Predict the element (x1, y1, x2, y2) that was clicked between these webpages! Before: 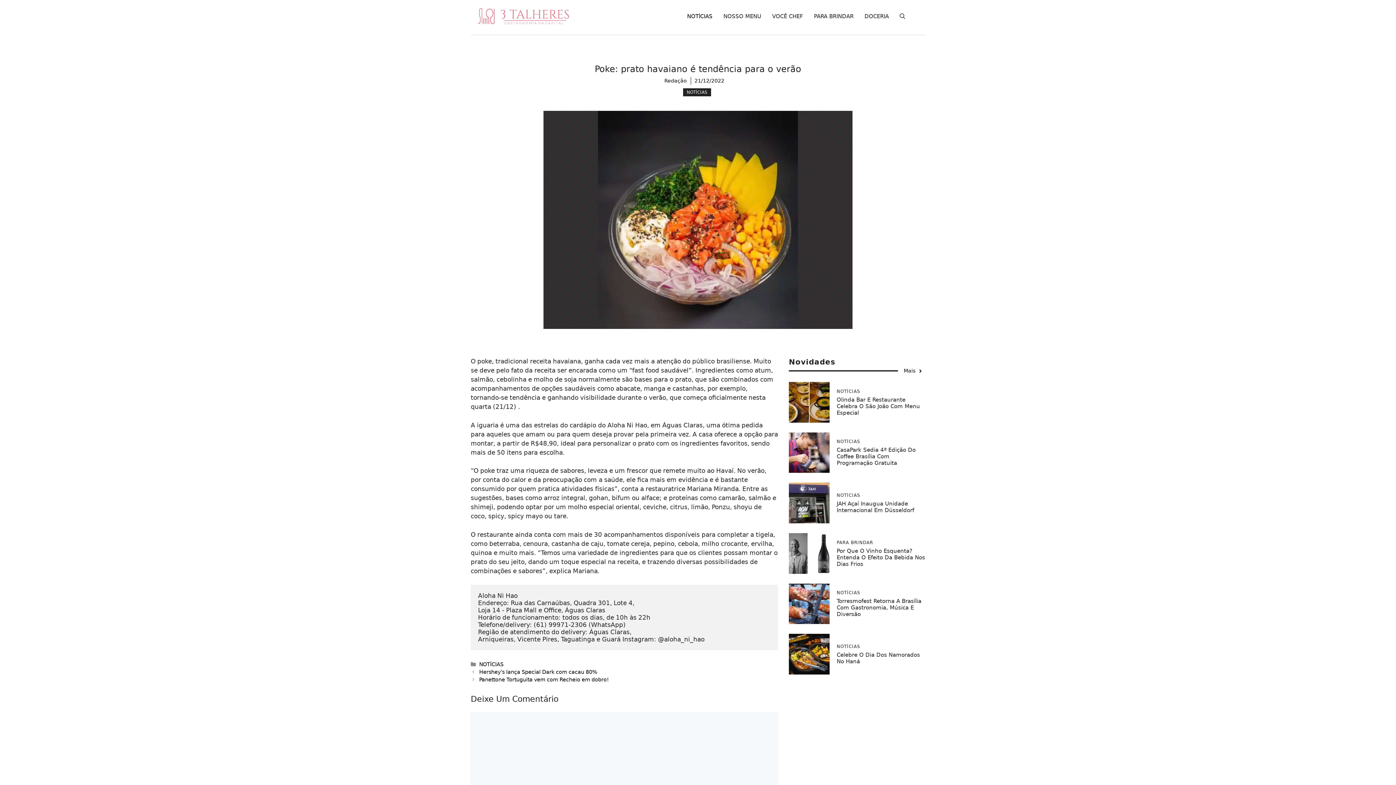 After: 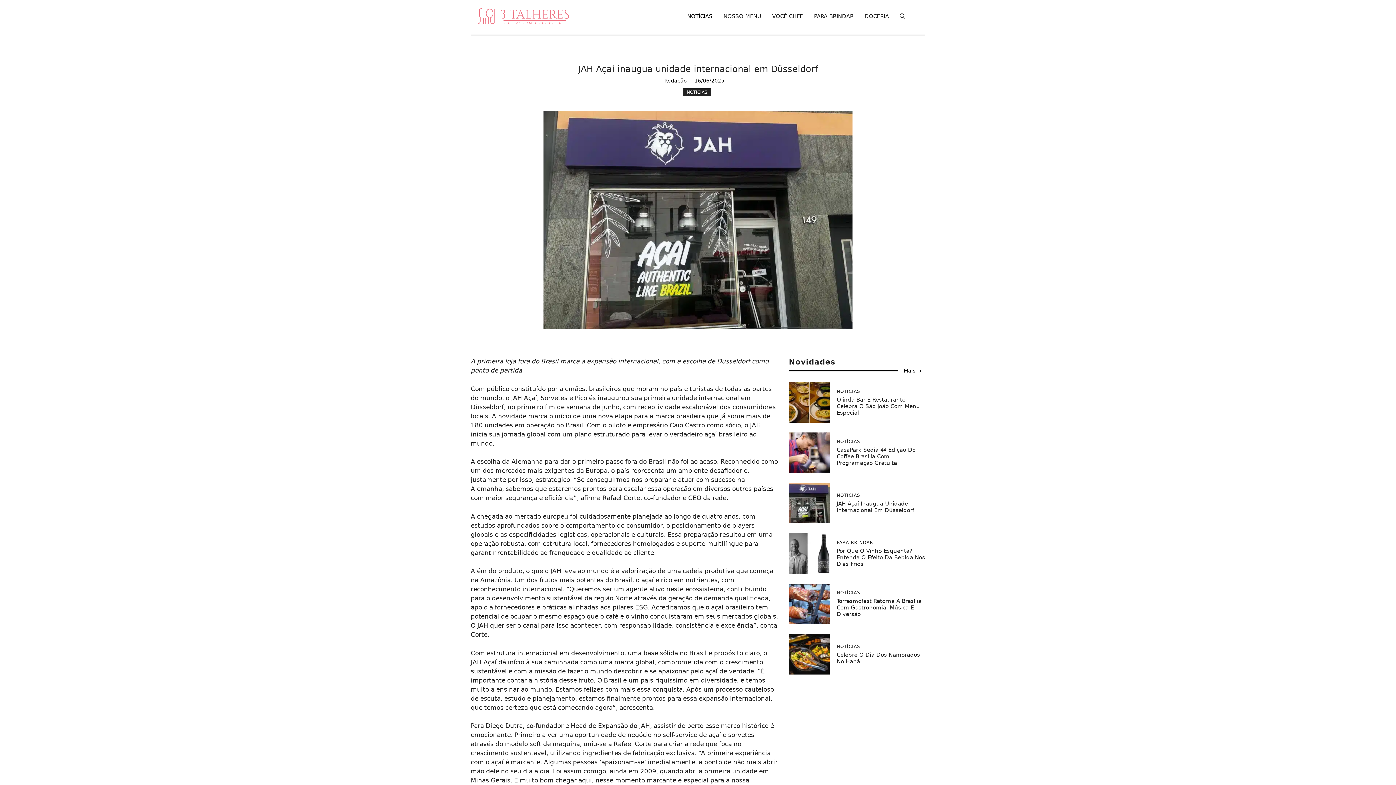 Action: bbox: (789, 517, 829, 525)